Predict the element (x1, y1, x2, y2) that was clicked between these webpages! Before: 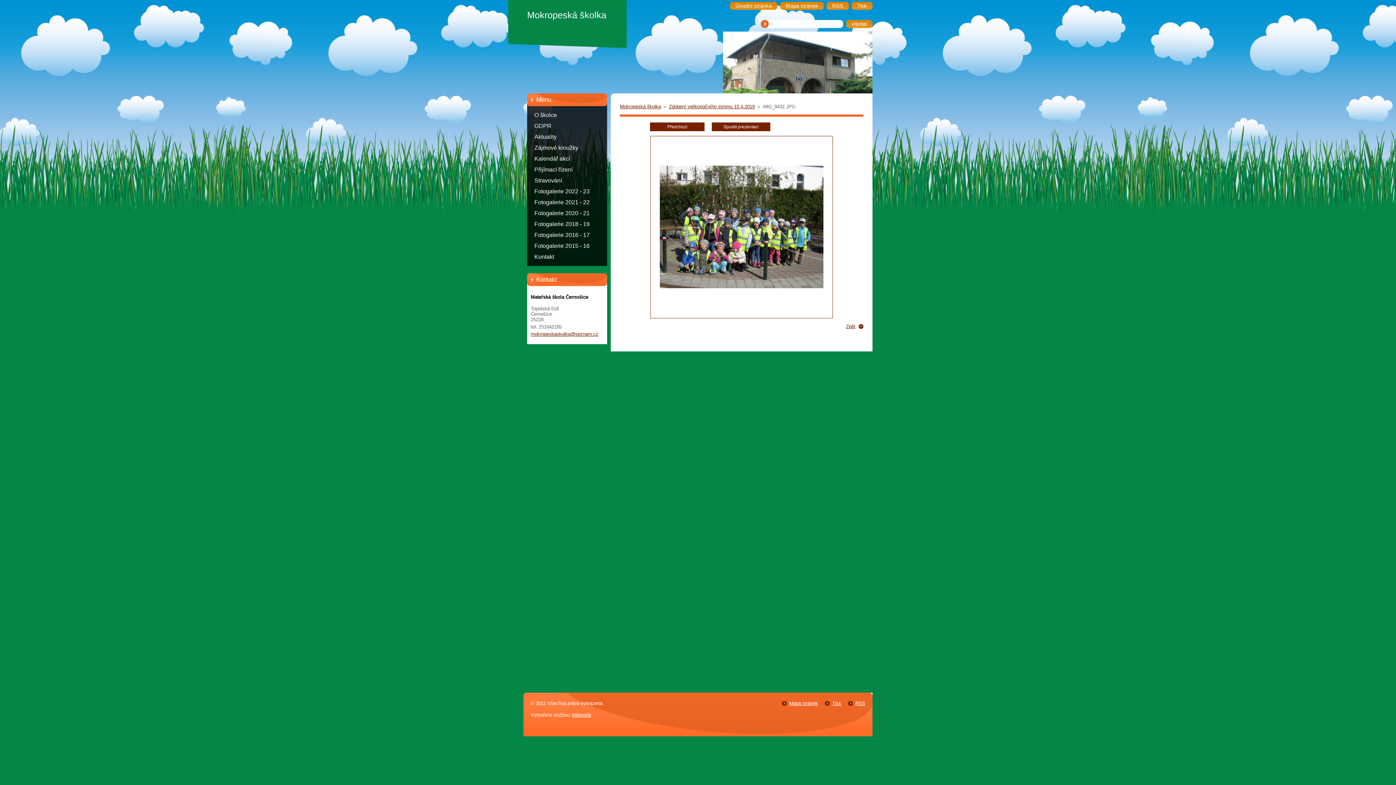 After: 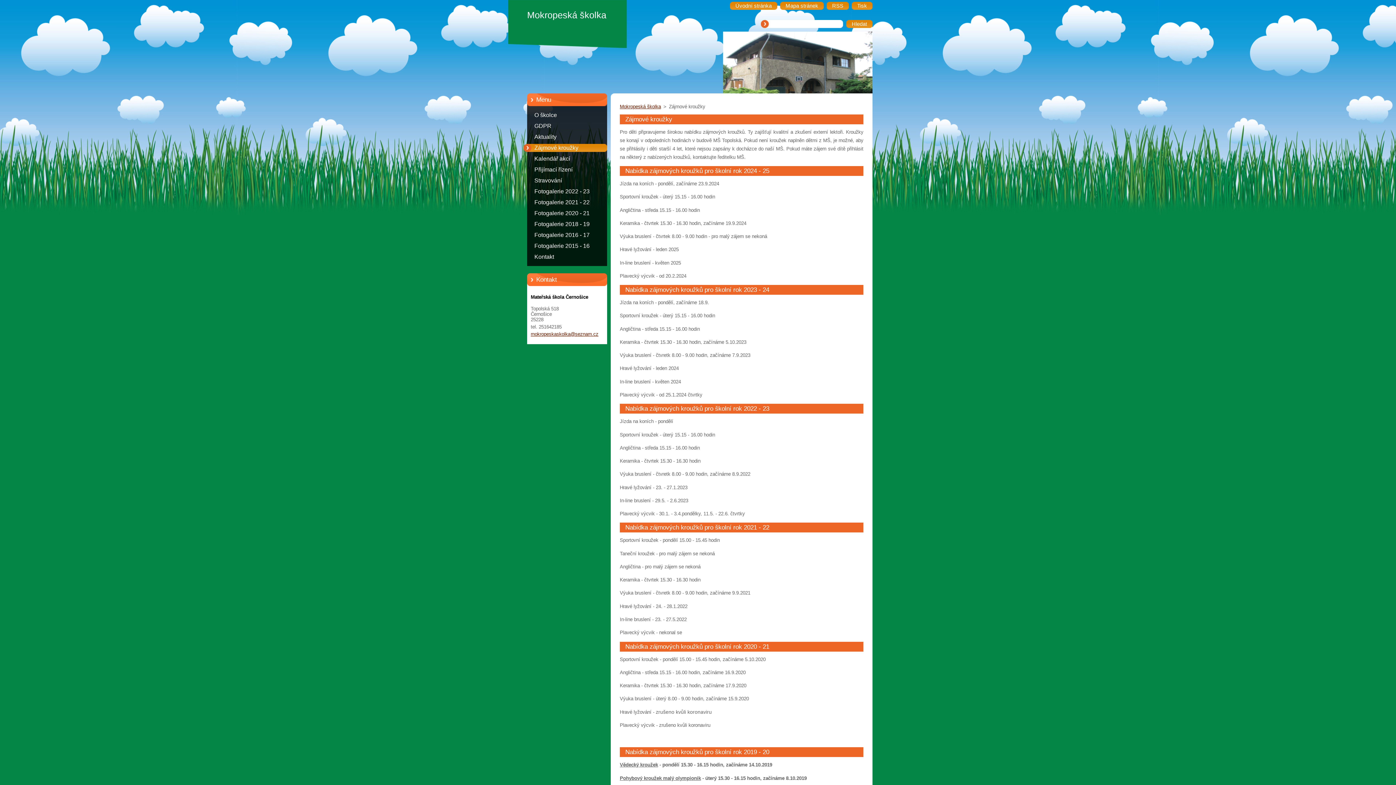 Action: bbox: (523, 142, 621, 153) label: Zájmové kroužky